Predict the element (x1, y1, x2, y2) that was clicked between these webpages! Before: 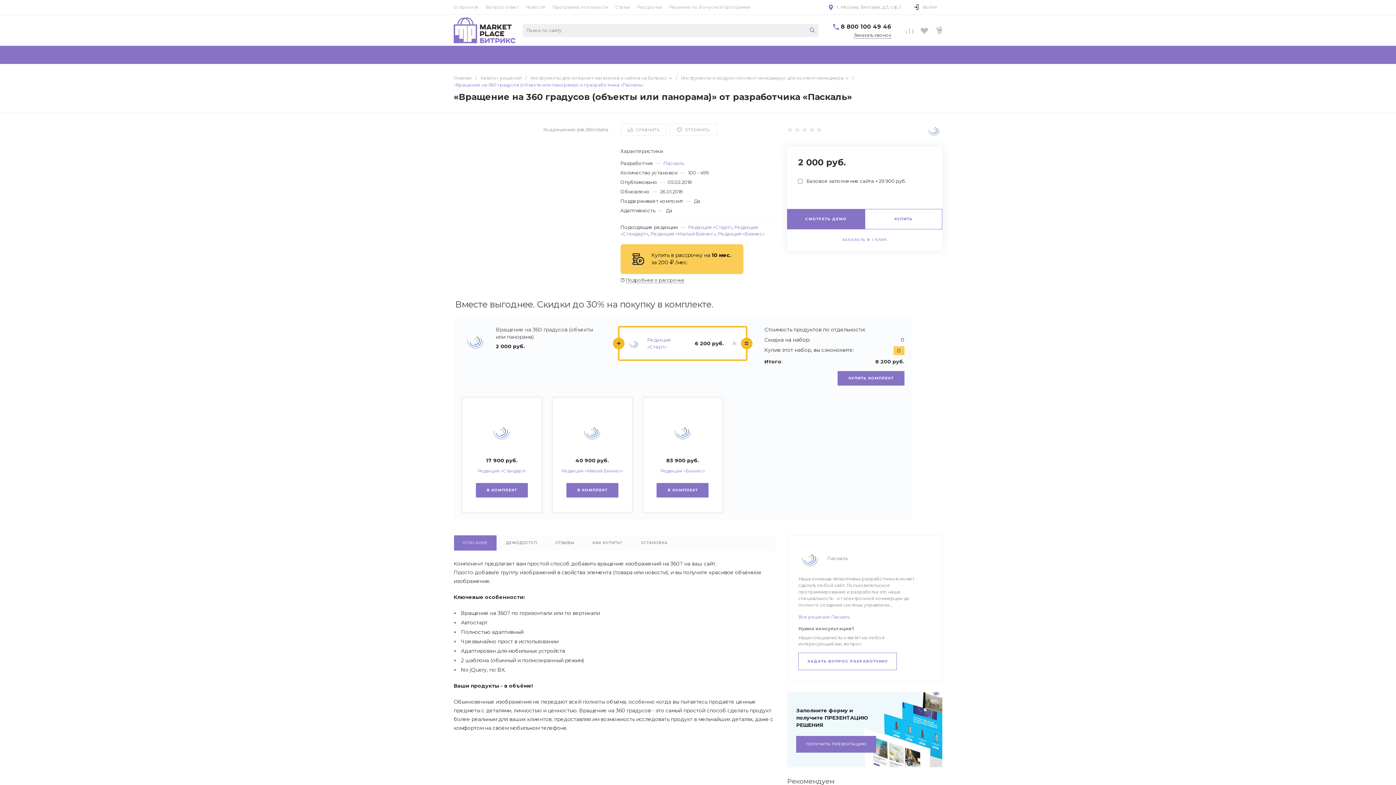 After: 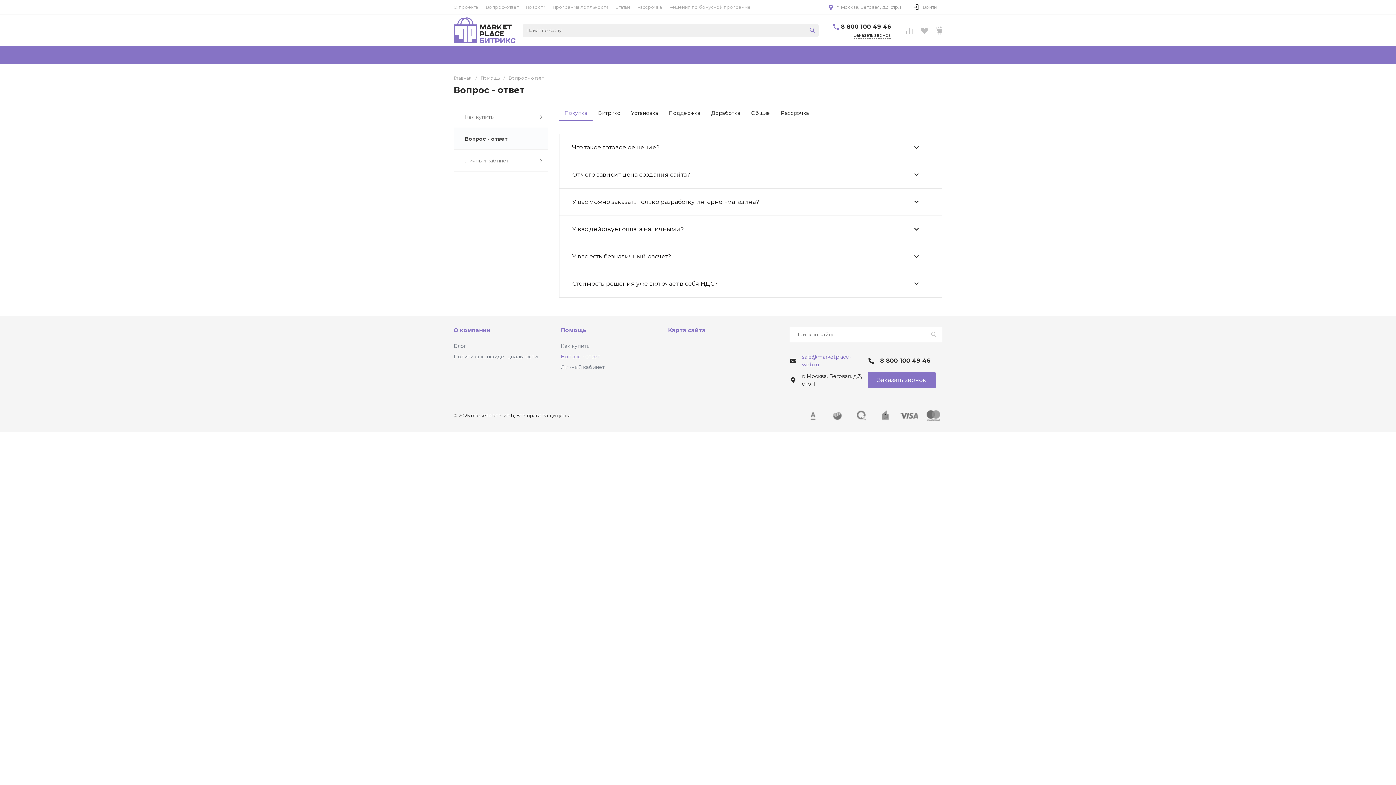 Action: bbox: (485, 4, 518, 10) label: Вопрос-ответ